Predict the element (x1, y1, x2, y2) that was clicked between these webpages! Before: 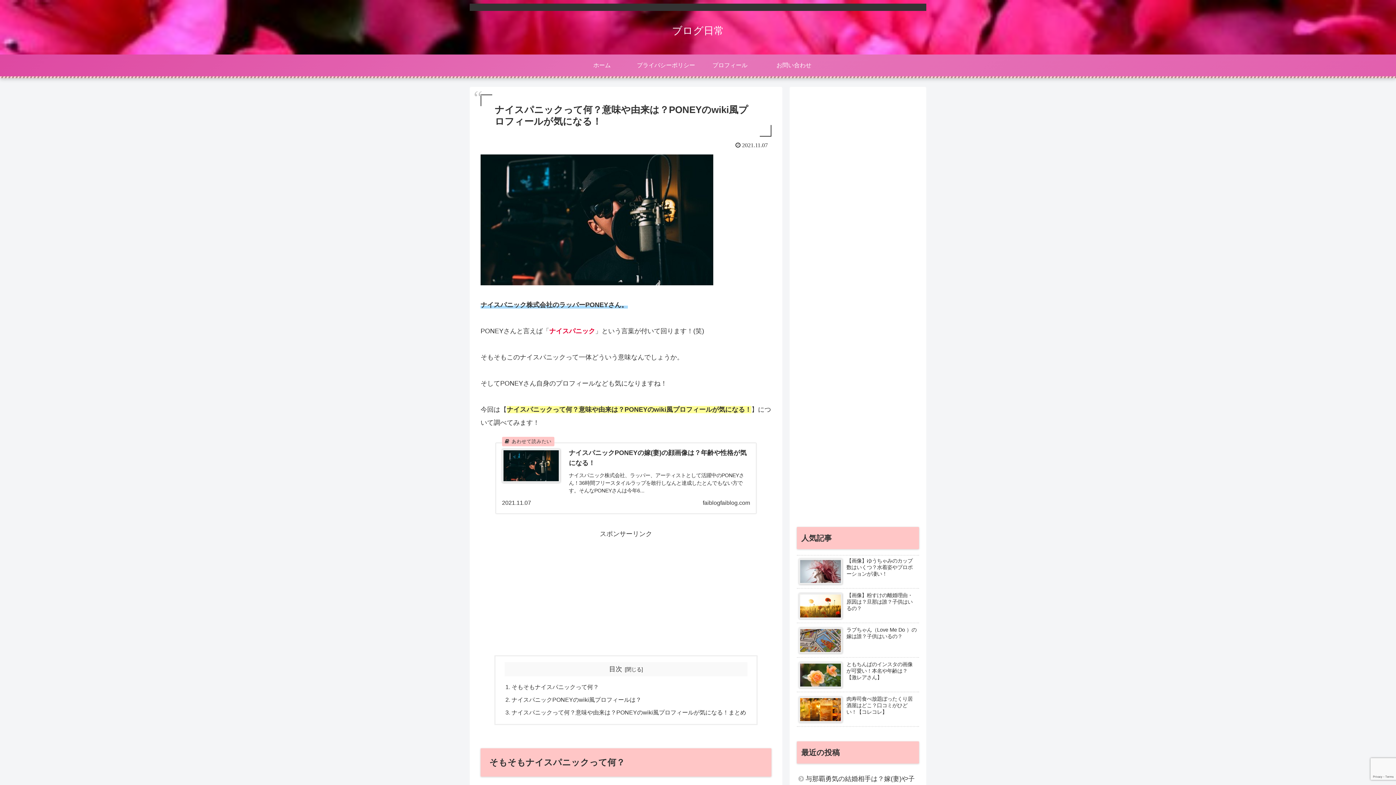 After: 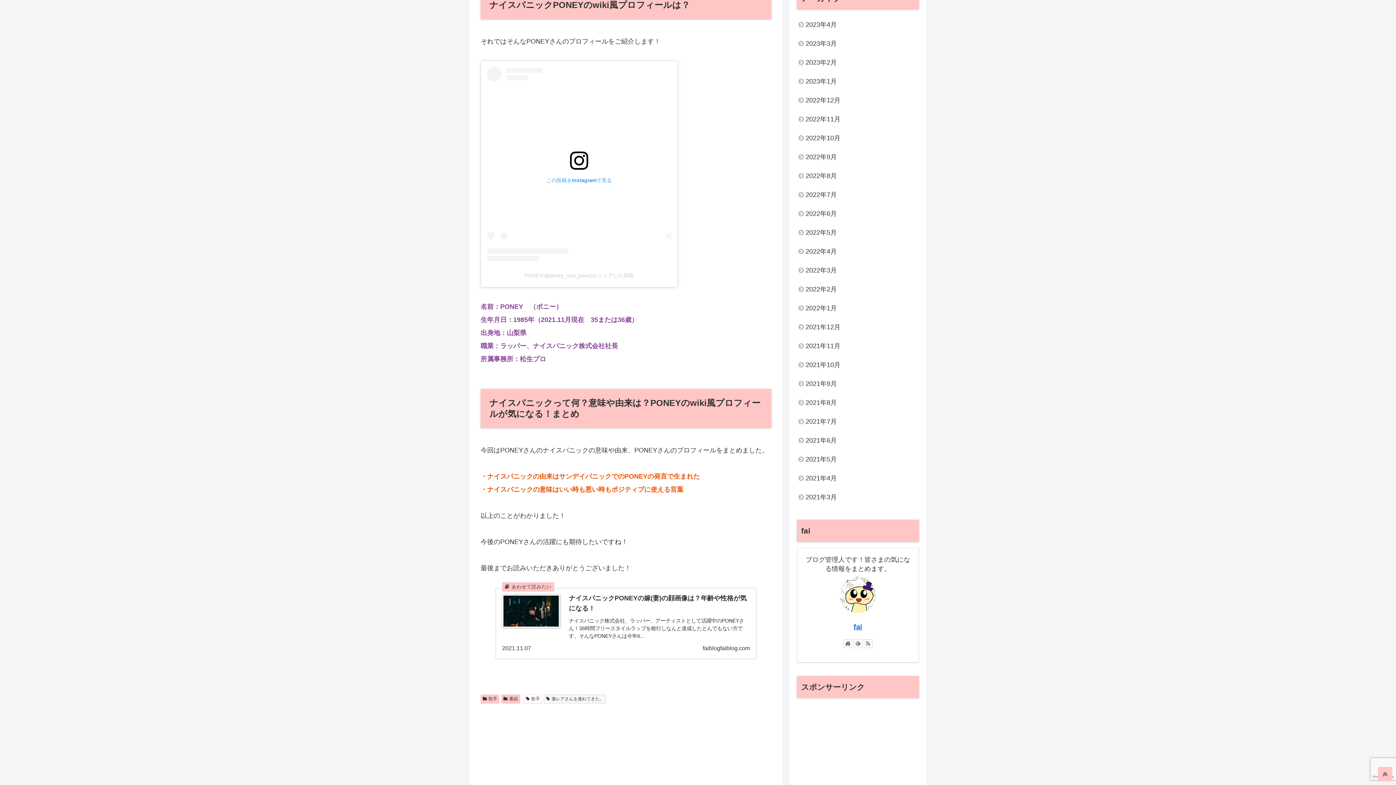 Action: label: ナイスパニックPONEYのwiki風プロフィールは？ bbox: (511, 696, 641, 703)